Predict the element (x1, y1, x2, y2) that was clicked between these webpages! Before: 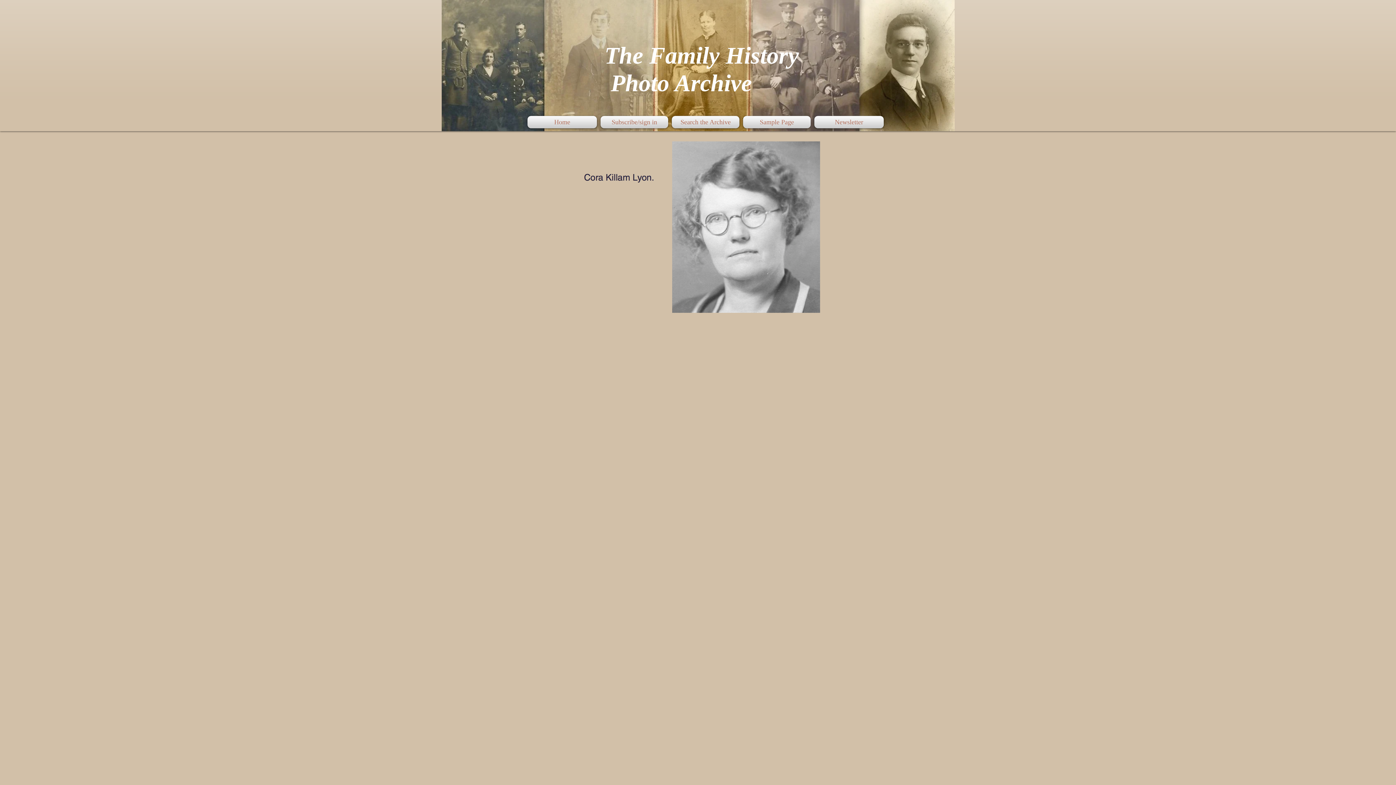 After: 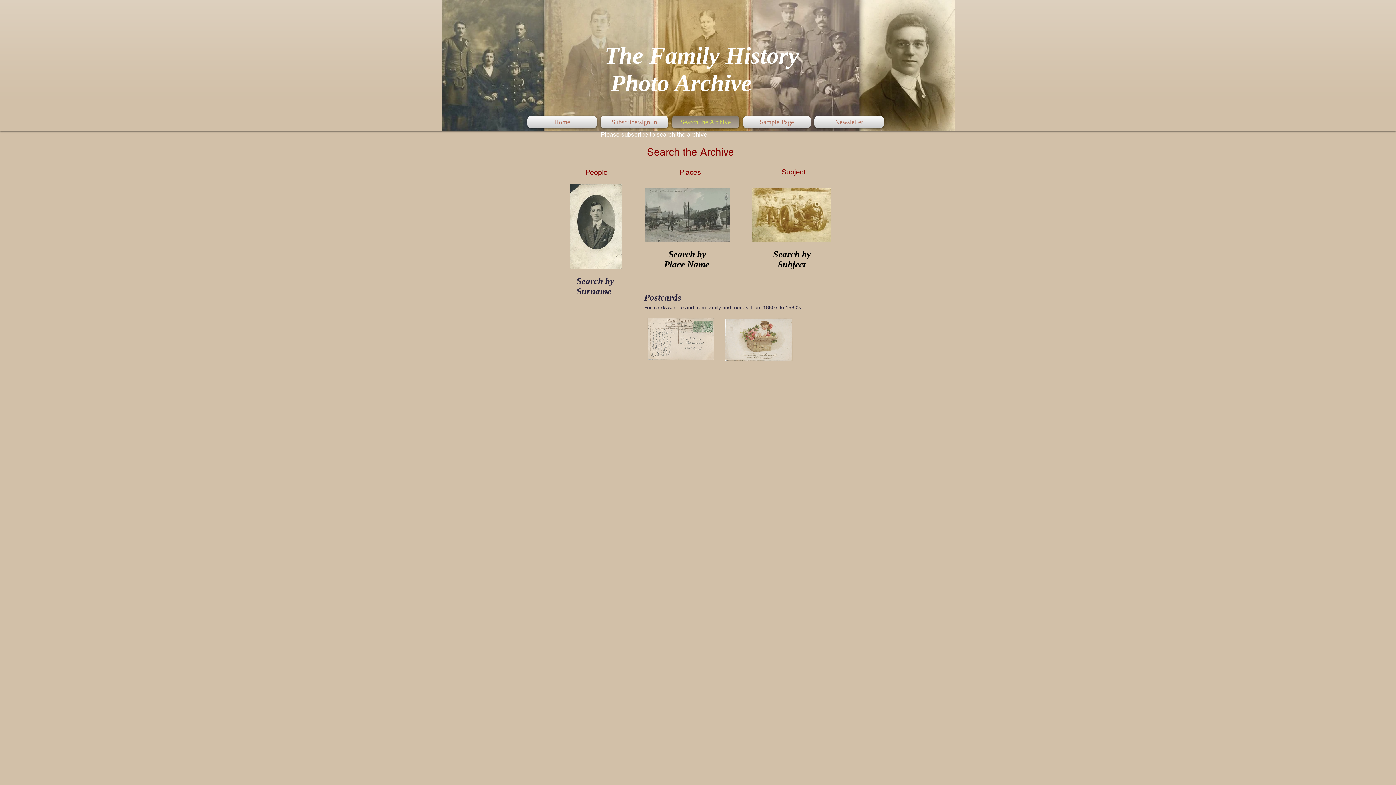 Action: label: Search the Archive bbox: (670, 116, 741, 128)